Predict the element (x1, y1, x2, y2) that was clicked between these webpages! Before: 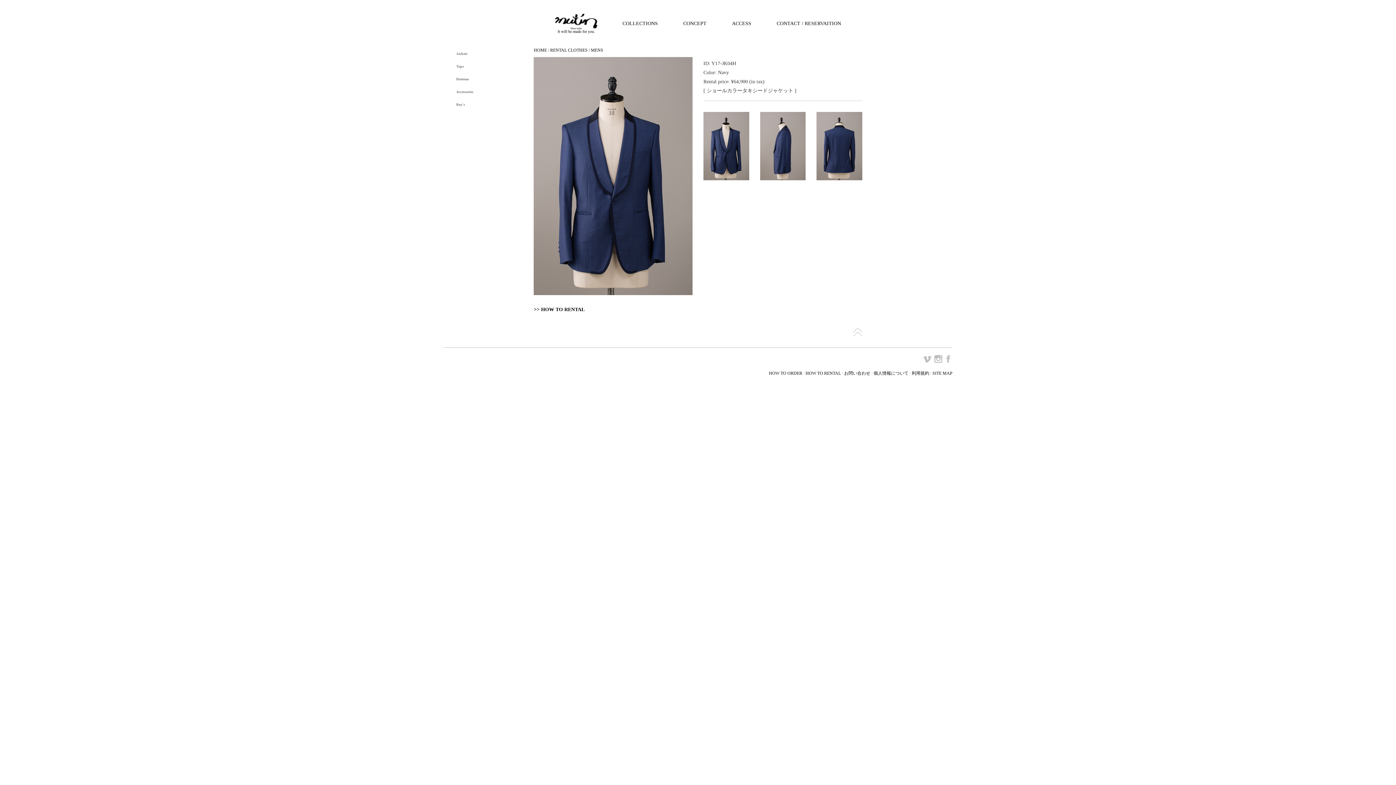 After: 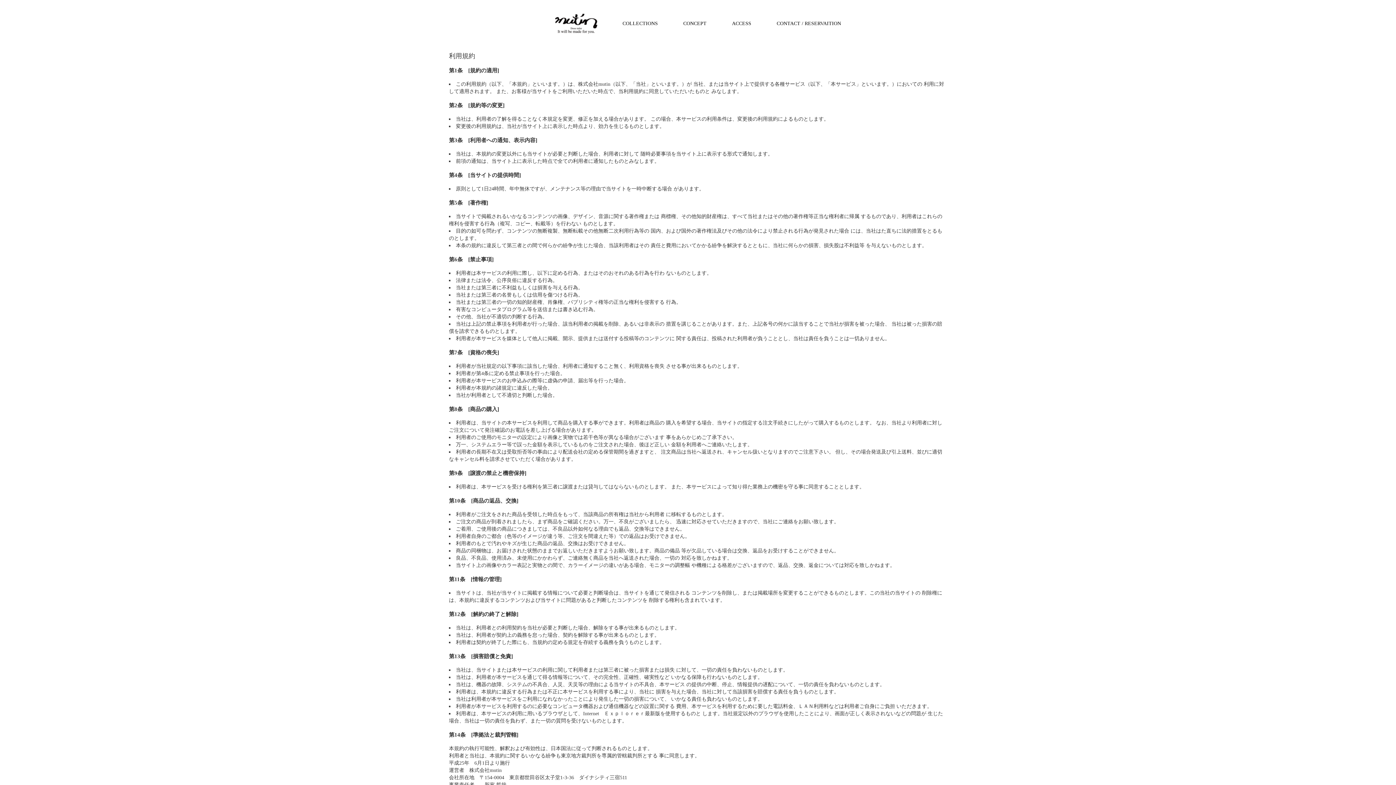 Action: label: 利用規約 bbox: (912, 370, 929, 375)